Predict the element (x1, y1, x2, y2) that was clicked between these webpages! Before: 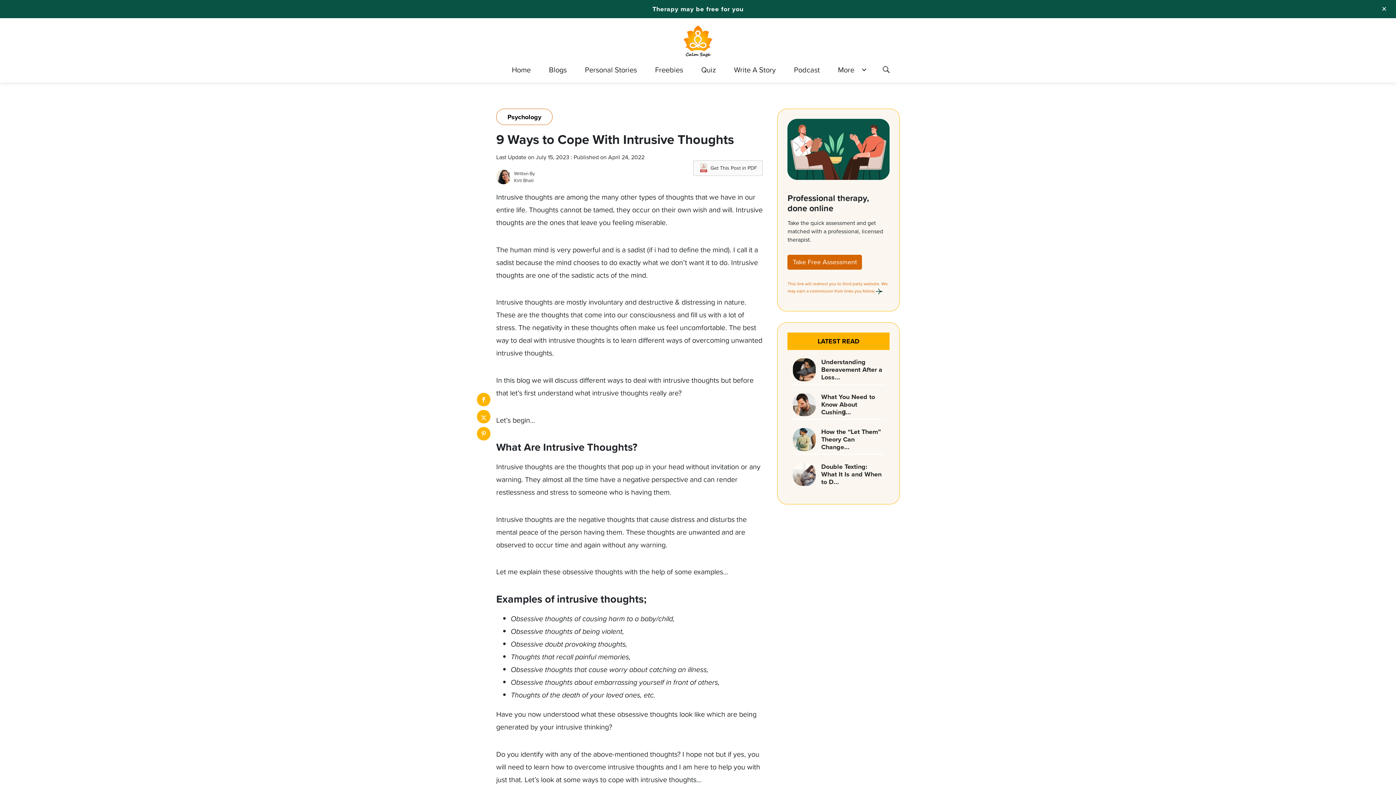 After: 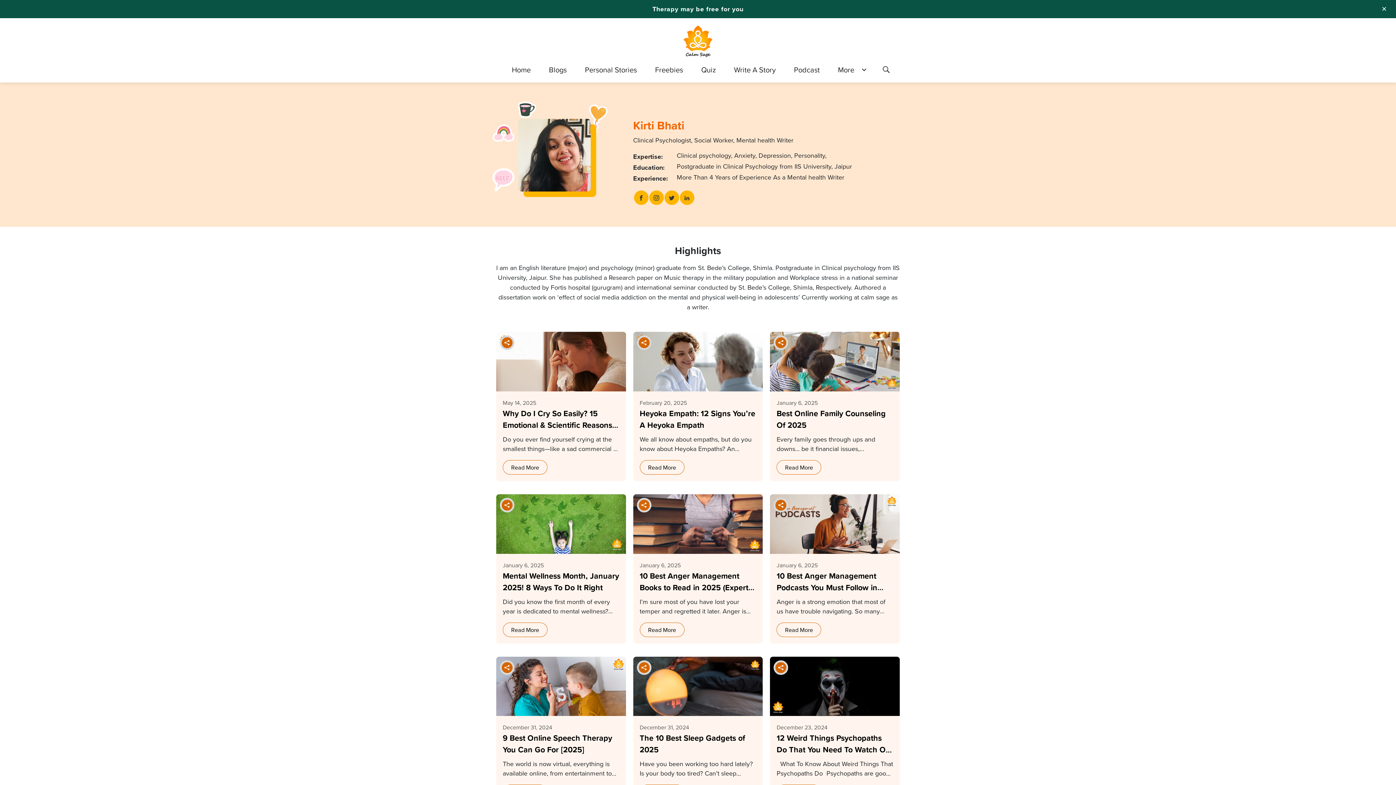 Action: bbox: (514, 177, 533, 184) label: Kirti Bhati